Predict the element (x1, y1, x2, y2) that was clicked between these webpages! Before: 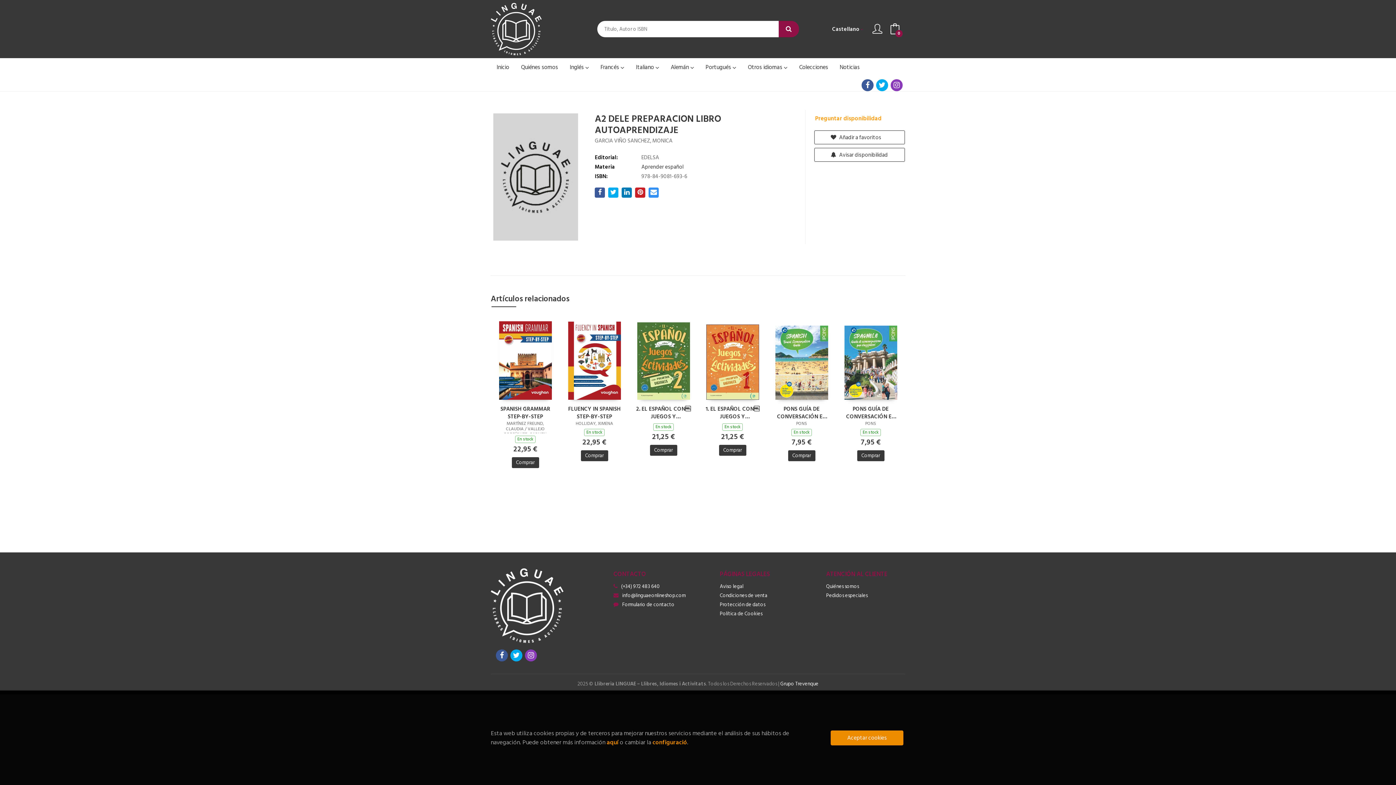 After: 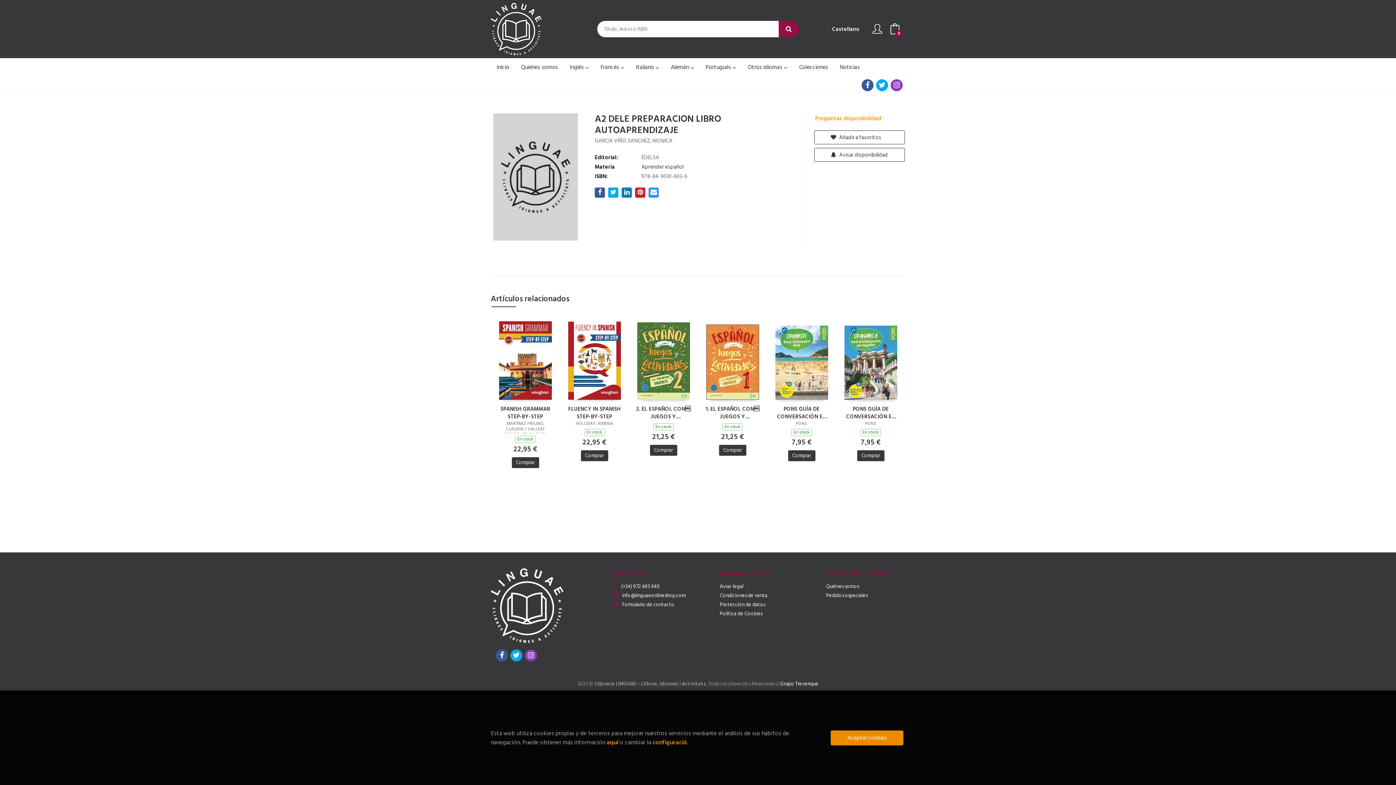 Action: label: Comprar bbox: (650, 445, 677, 456)